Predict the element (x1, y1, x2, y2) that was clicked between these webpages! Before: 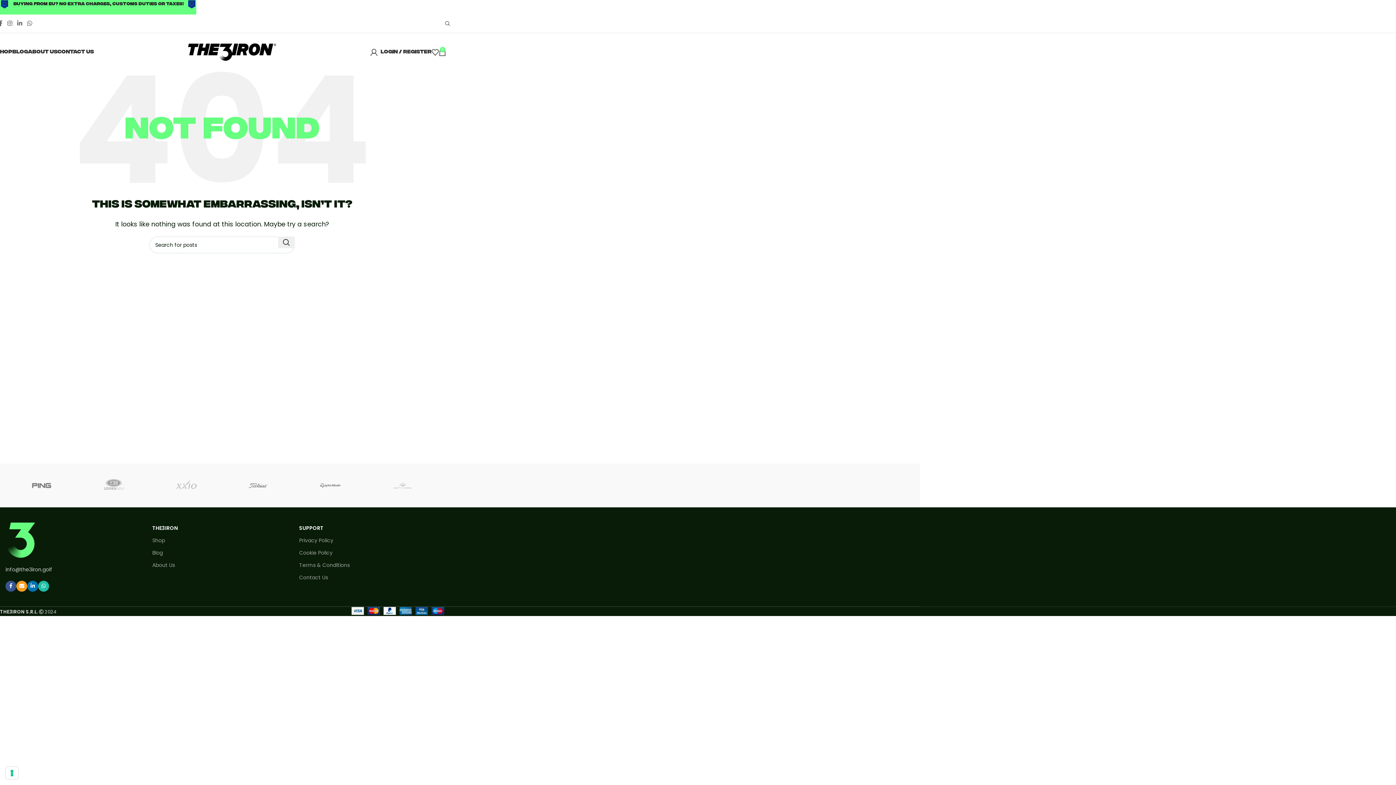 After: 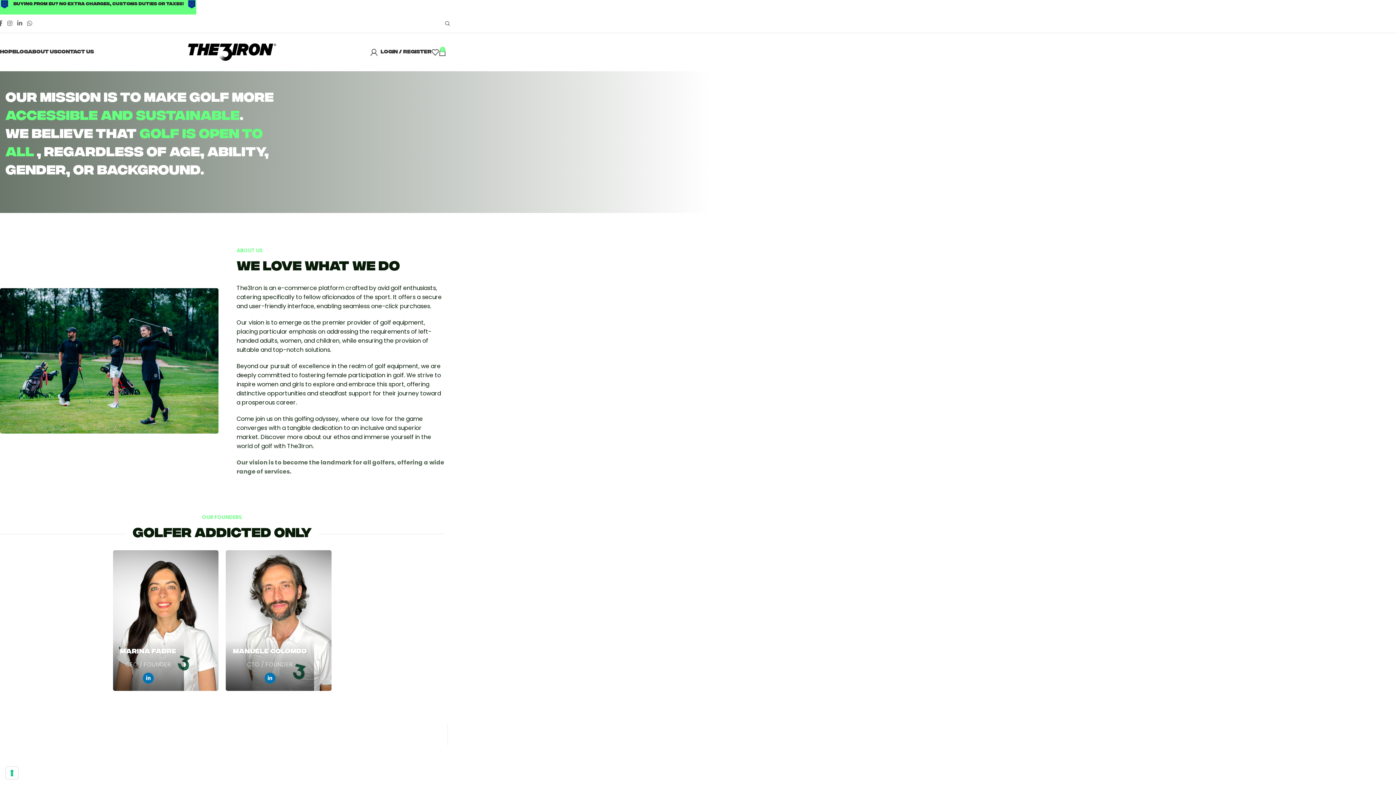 Action: bbox: (28, 44, 57, 59) label: ABOUT US